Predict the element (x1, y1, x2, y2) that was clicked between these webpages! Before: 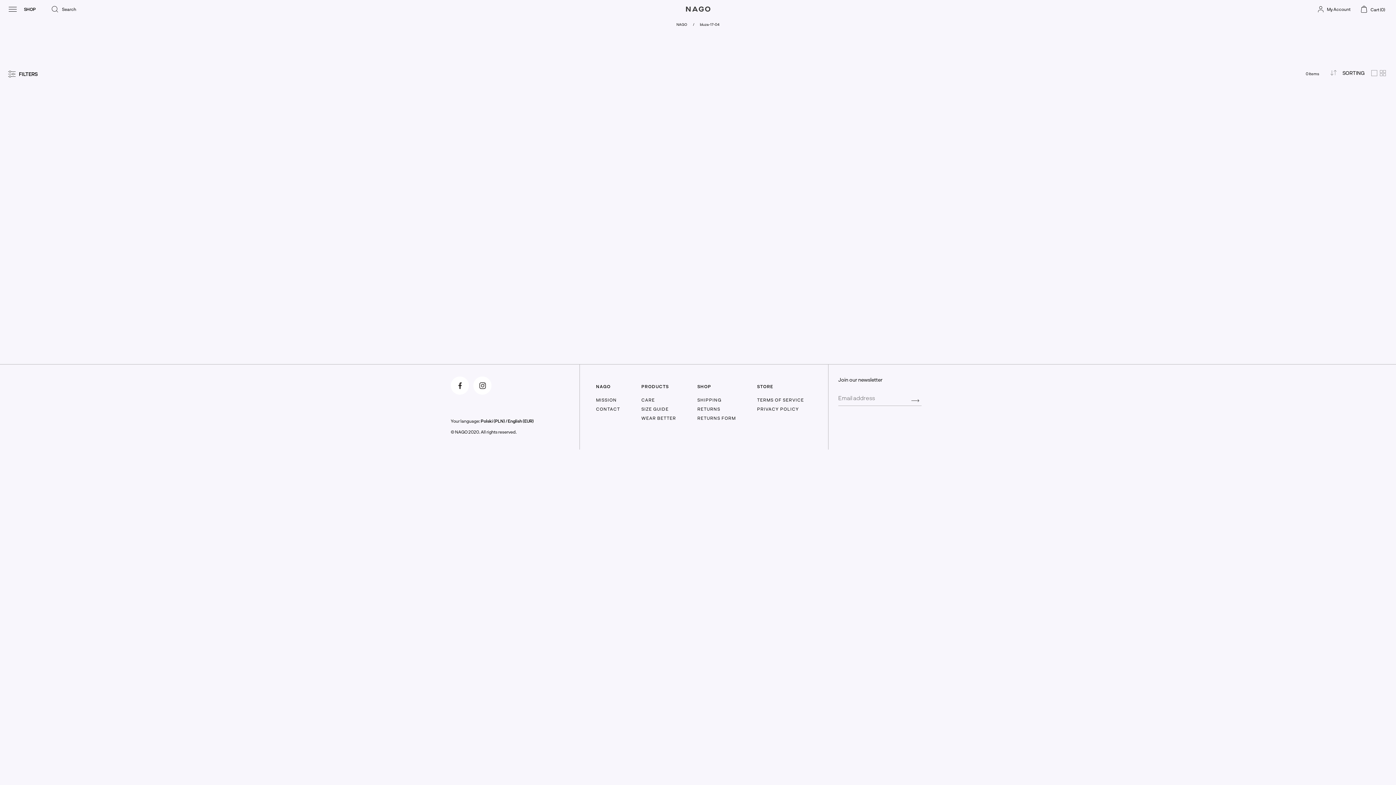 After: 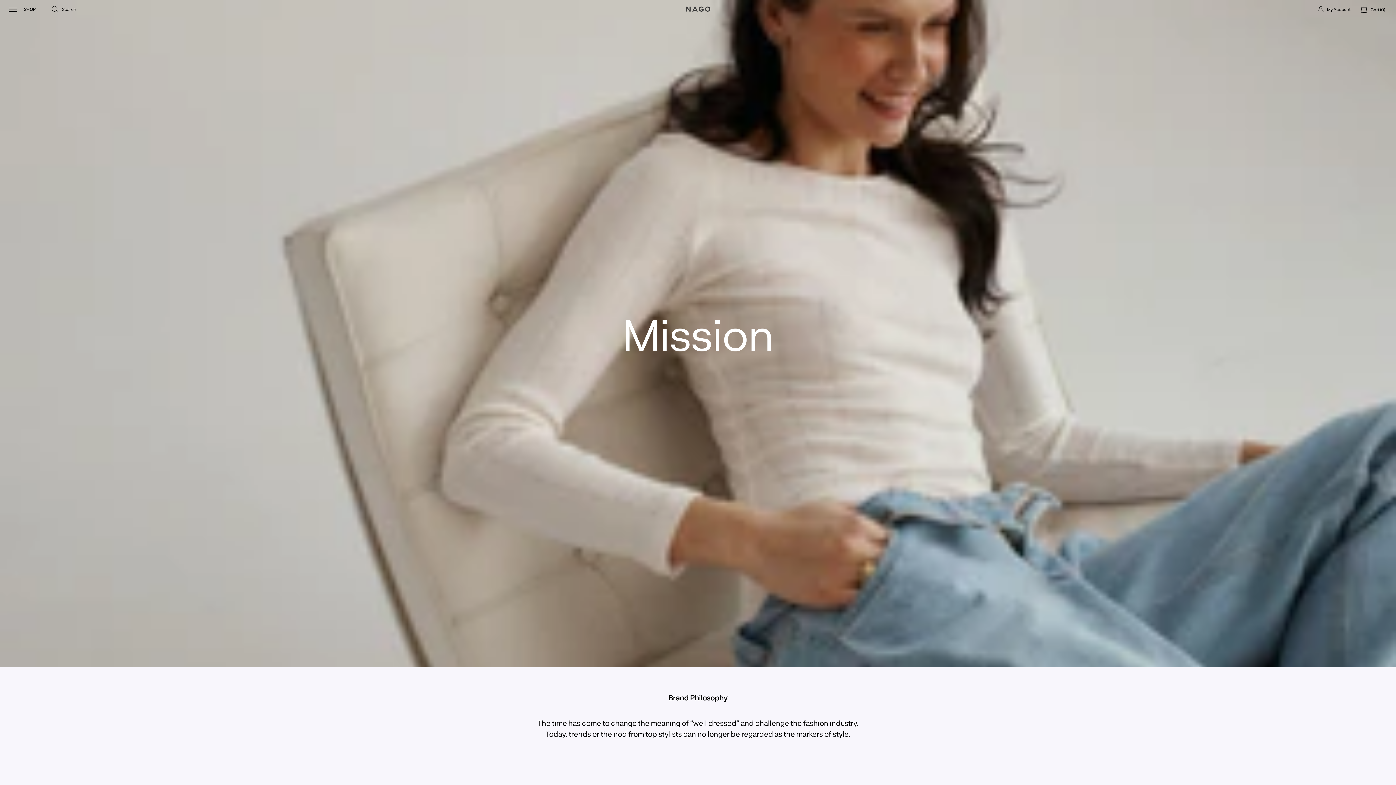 Action: label: MISSION bbox: (596, 397, 617, 402)